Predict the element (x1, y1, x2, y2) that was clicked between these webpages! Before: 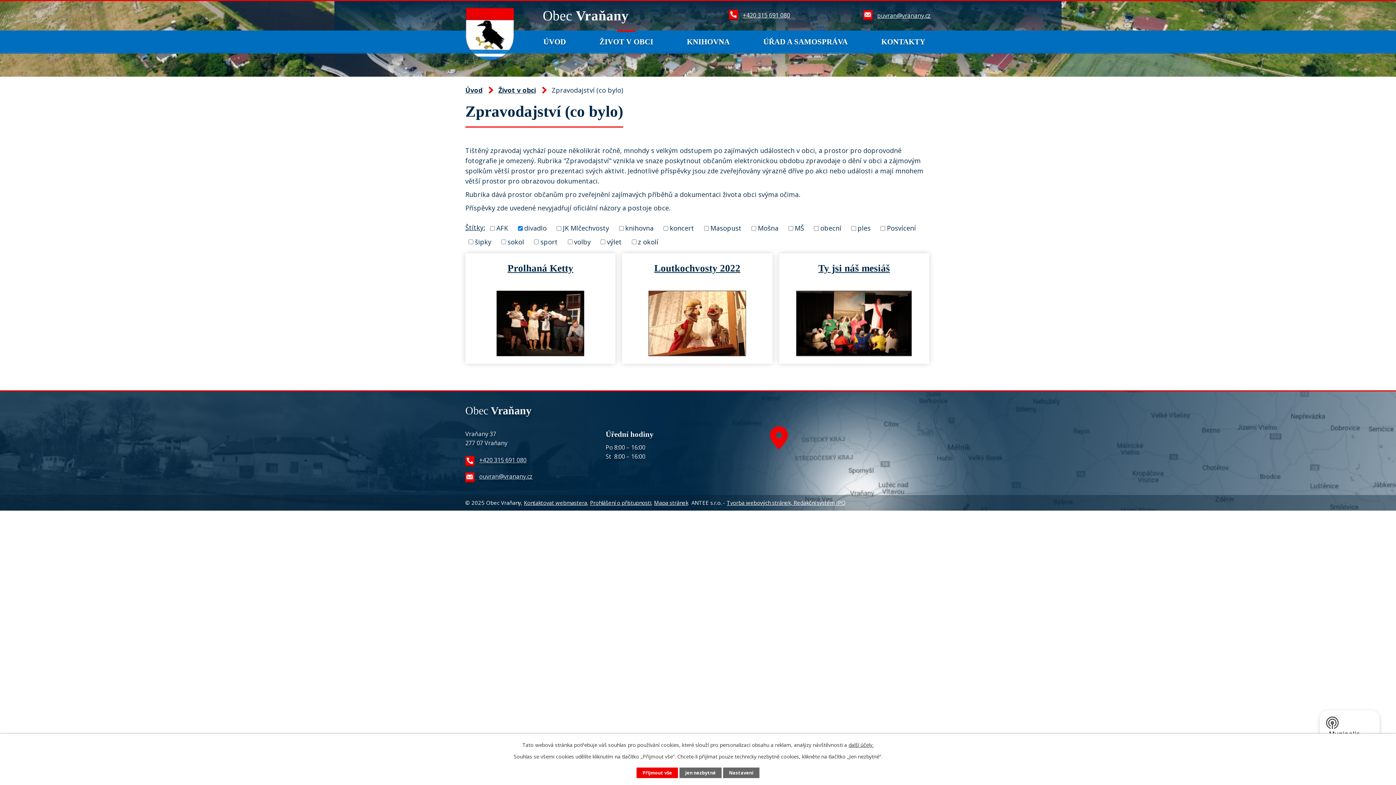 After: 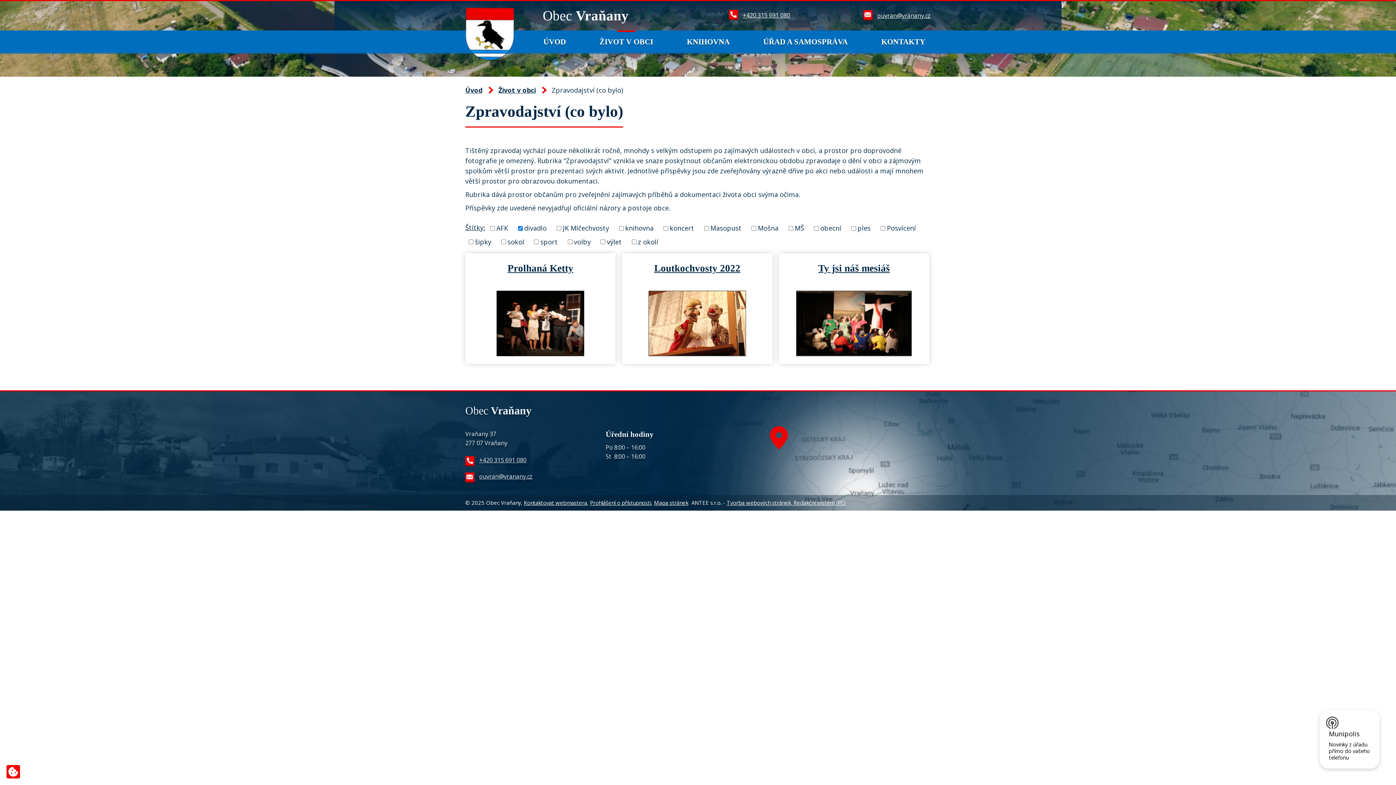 Action: label: Jen nezbytné bbox: (679, 768, 721, 778)